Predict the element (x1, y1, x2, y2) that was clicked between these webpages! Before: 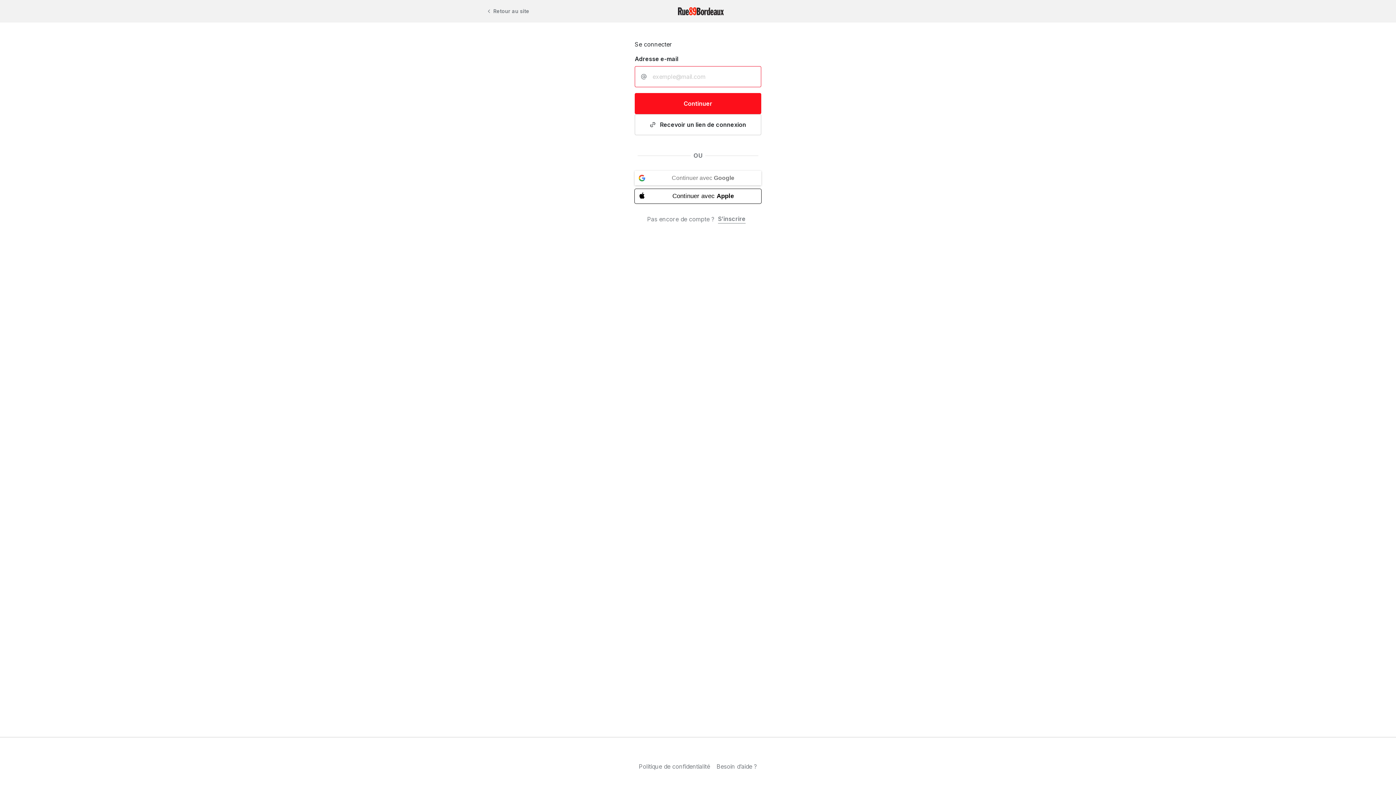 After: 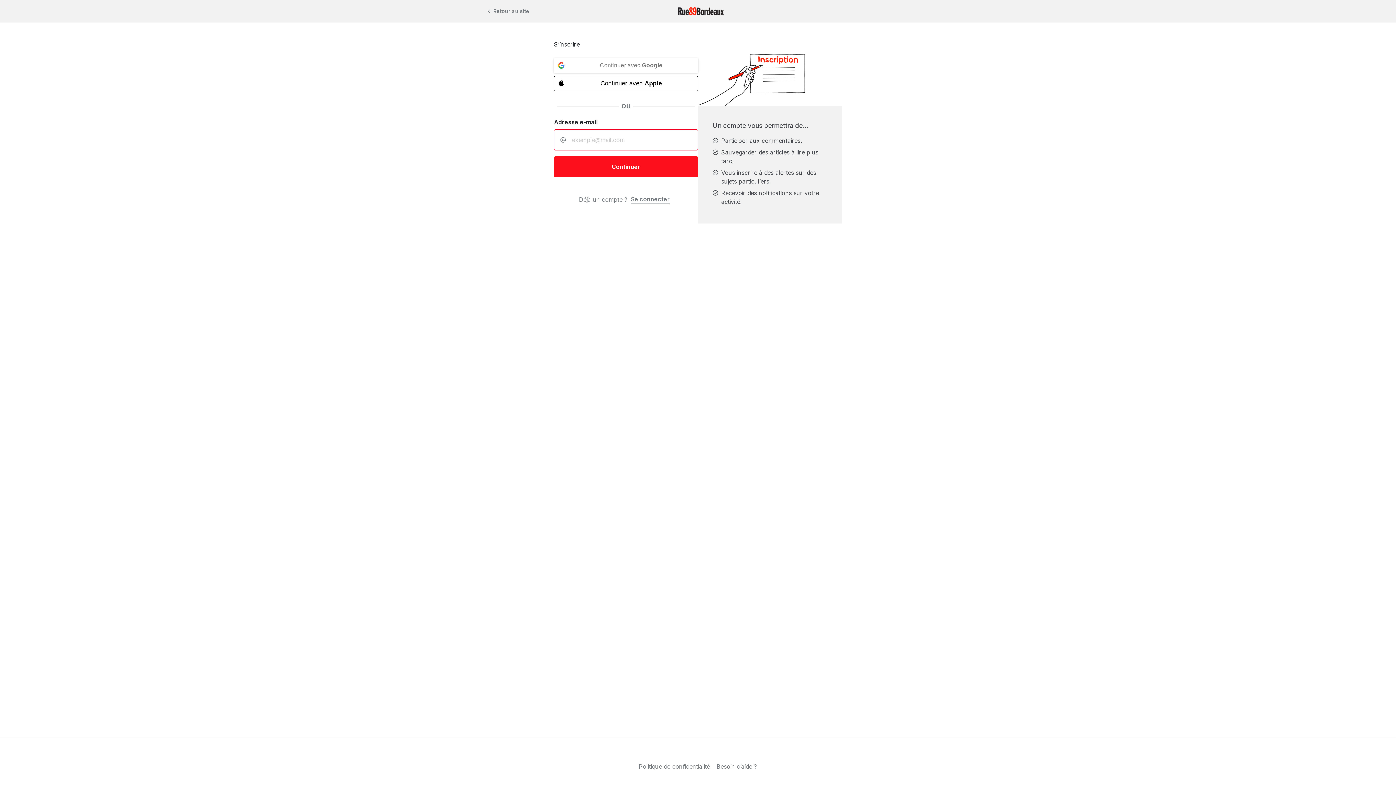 Action: bbox: (714, 213, 749, 225) label: S’inscrire